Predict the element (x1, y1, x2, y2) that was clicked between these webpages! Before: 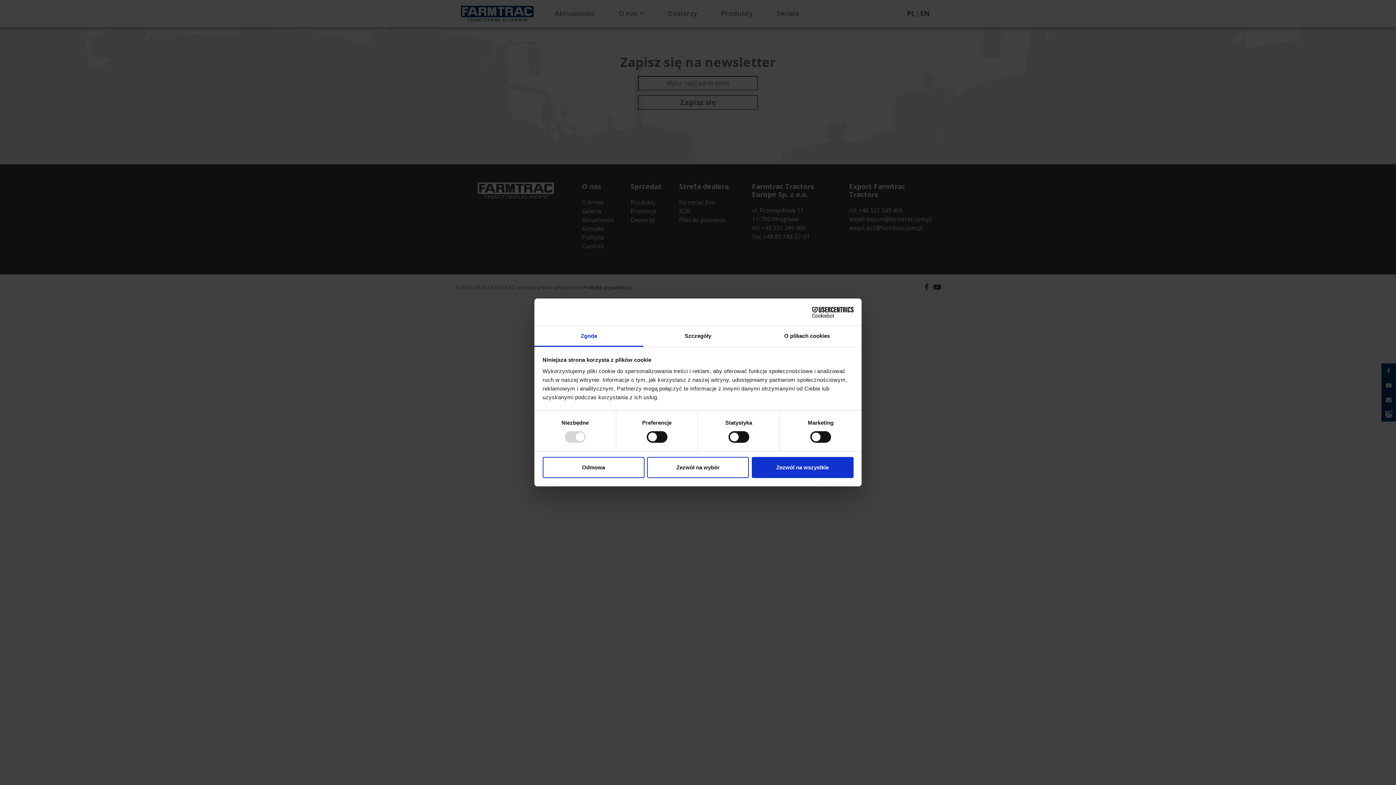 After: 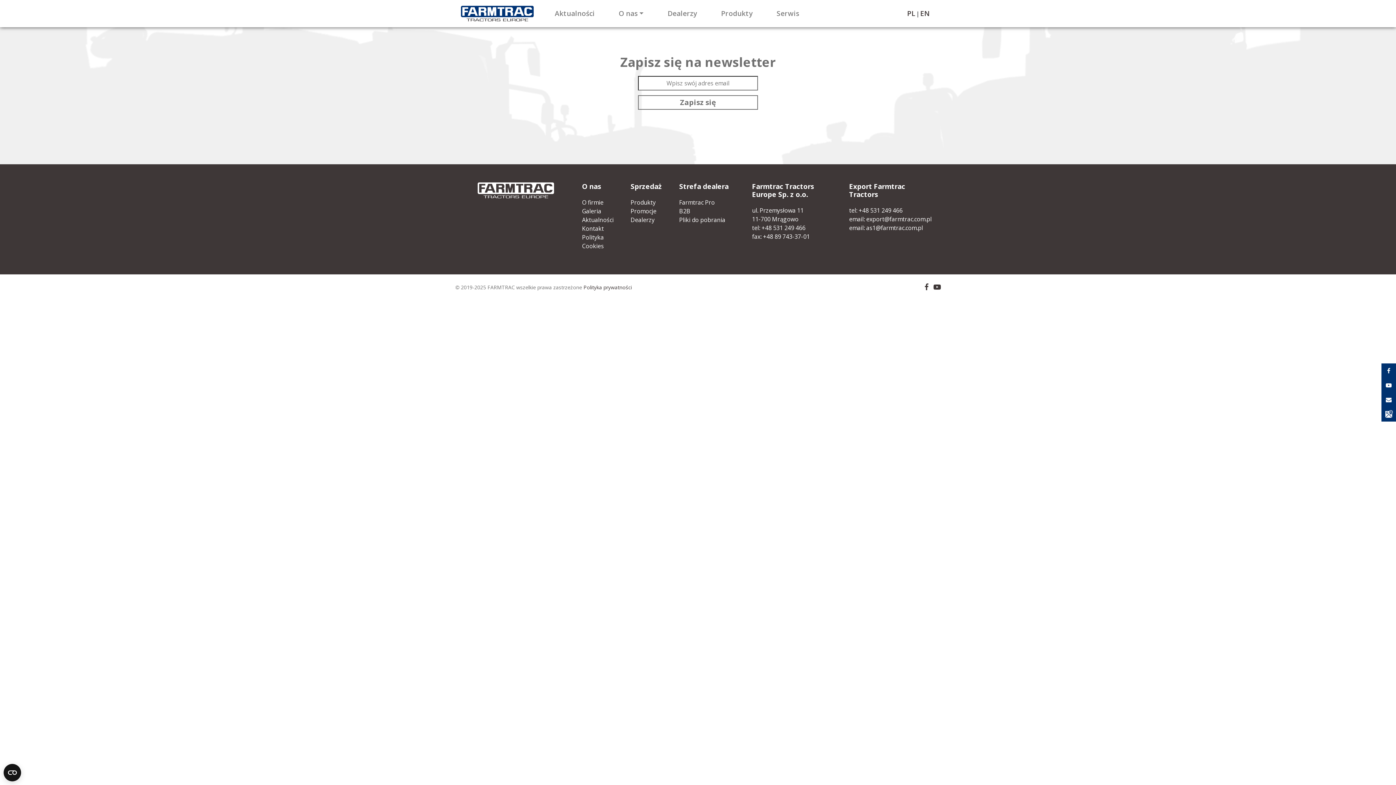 Action: bbox: (647, 457, 749, 478) label: Zezwól na wybór